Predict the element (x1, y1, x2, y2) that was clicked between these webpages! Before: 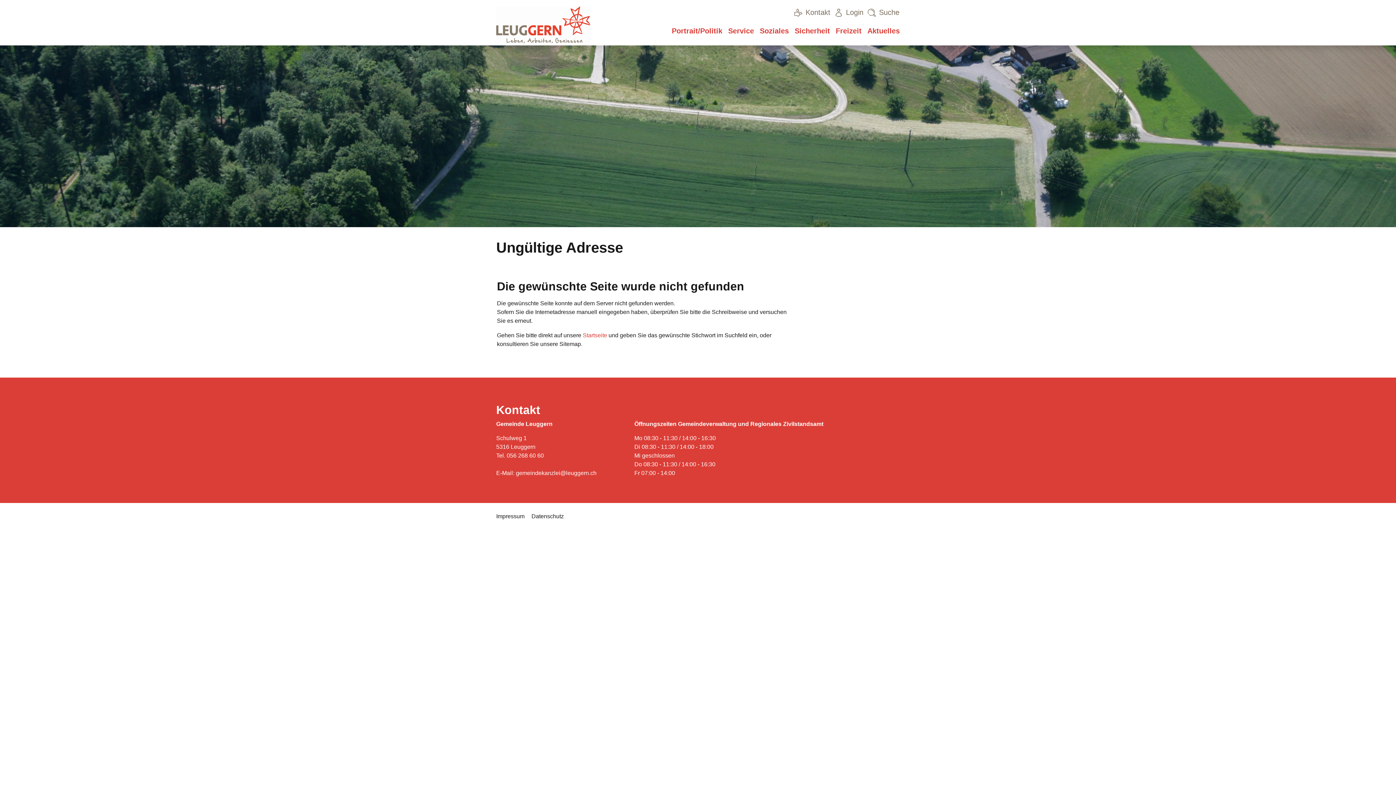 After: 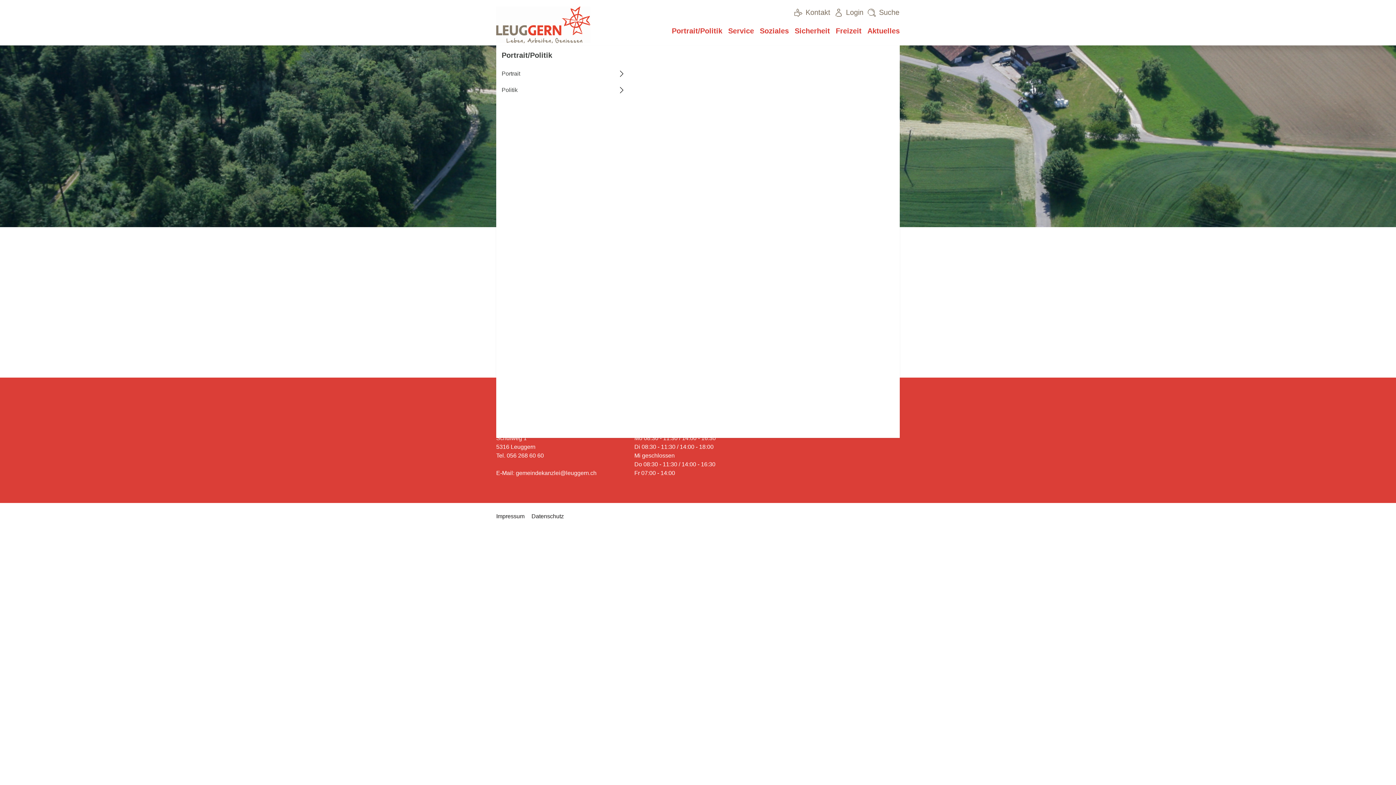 Action: bbox: (672, 23, 722, 36) label: Portrait/Politik